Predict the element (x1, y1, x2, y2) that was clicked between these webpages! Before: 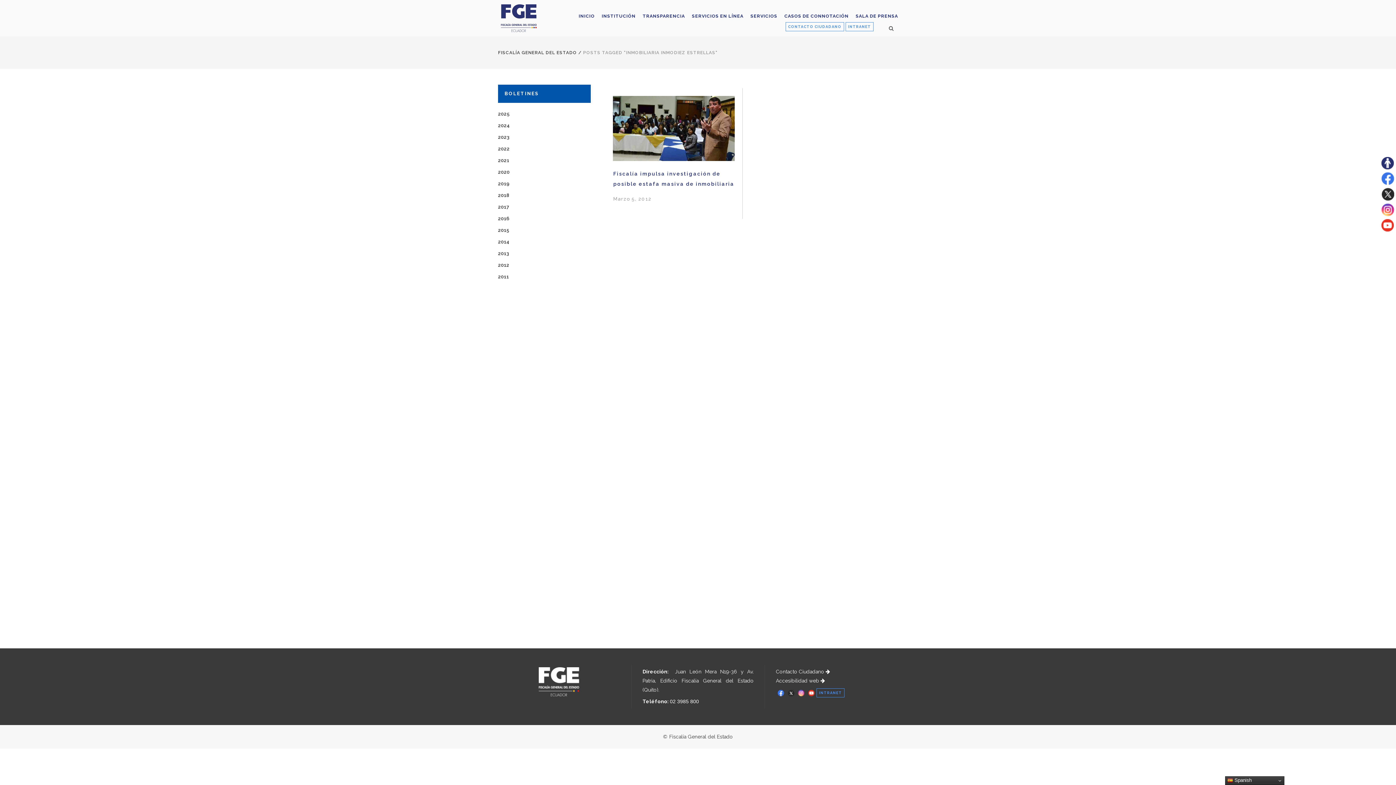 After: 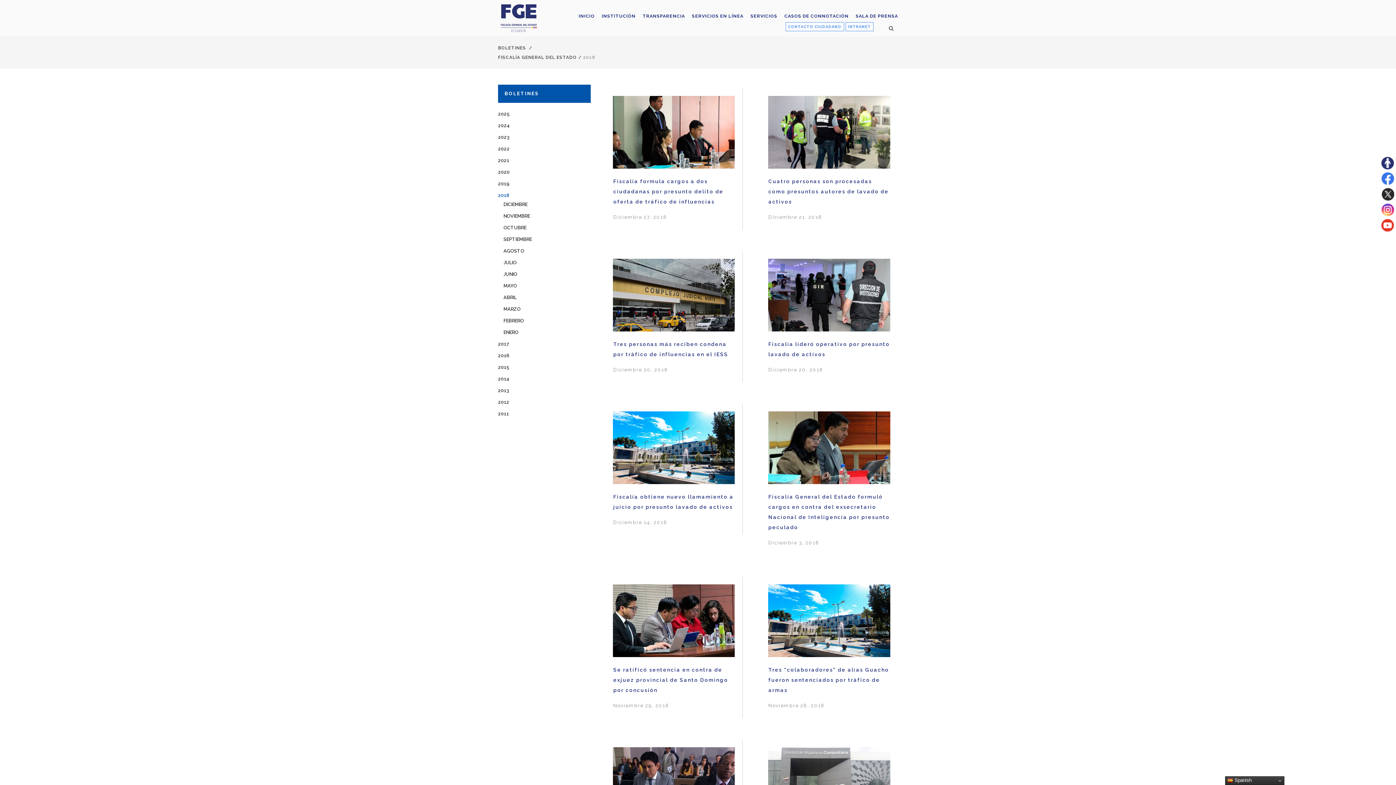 Action: bbox: (498, 192, 509, 198) label: 2018